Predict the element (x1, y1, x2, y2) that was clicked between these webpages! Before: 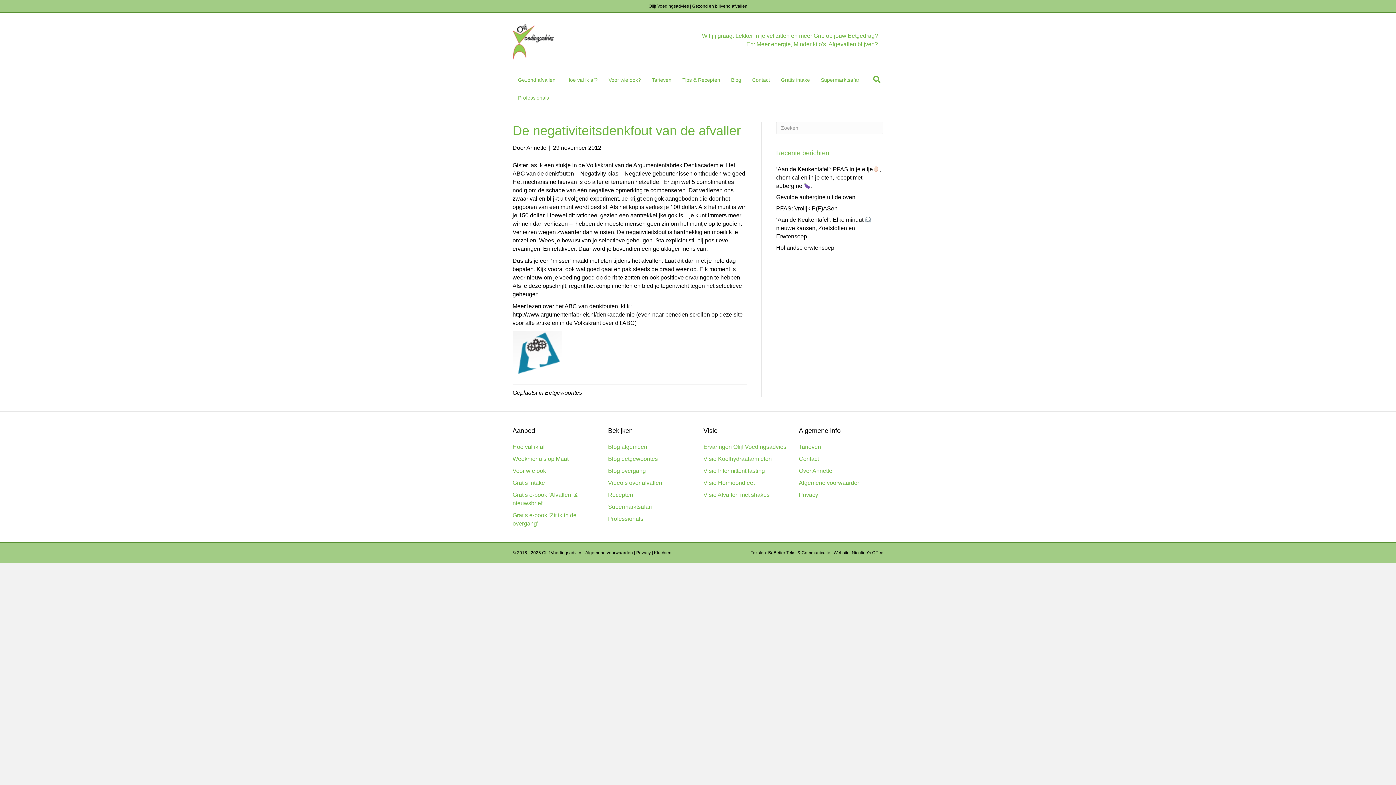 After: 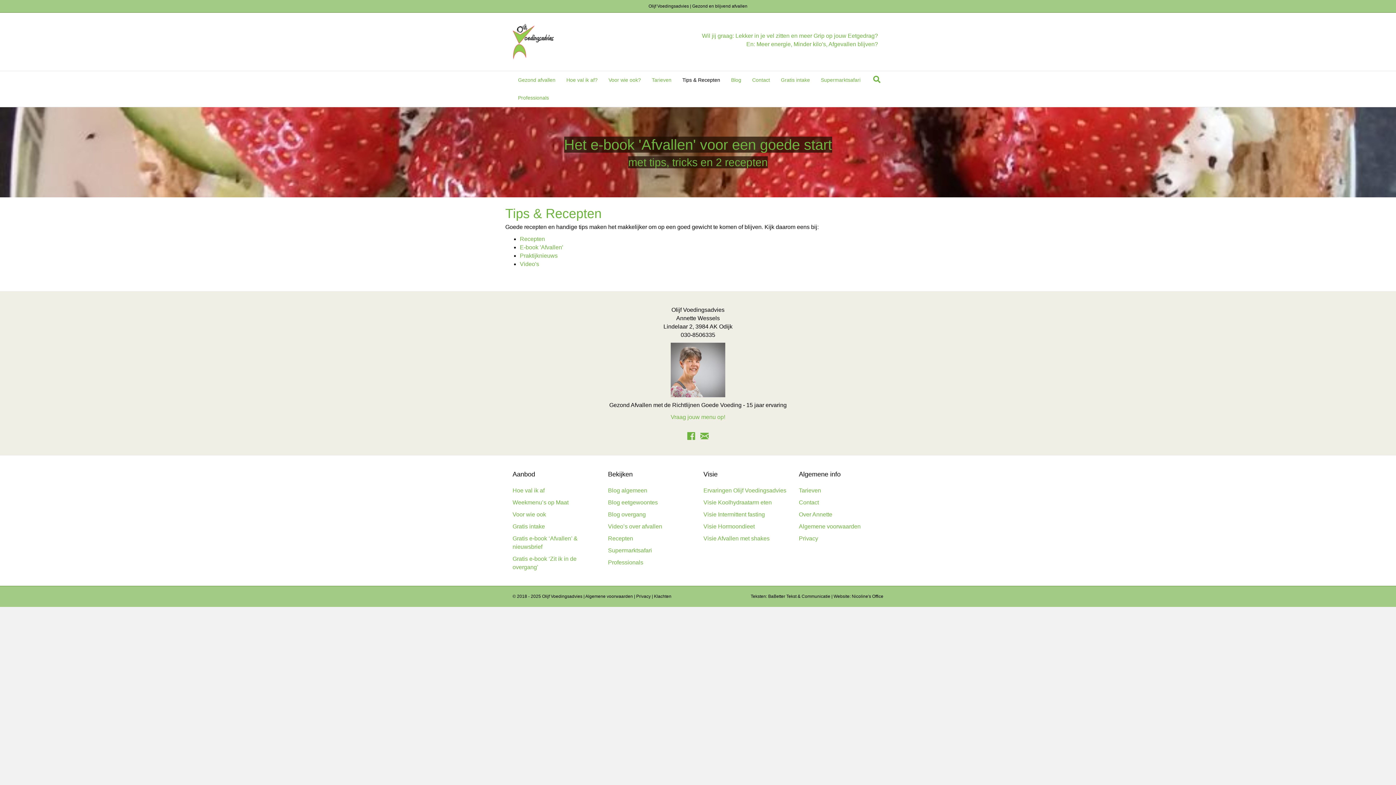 Action: bbox: (677, 71, 725, 89) label: Tips & Recepten